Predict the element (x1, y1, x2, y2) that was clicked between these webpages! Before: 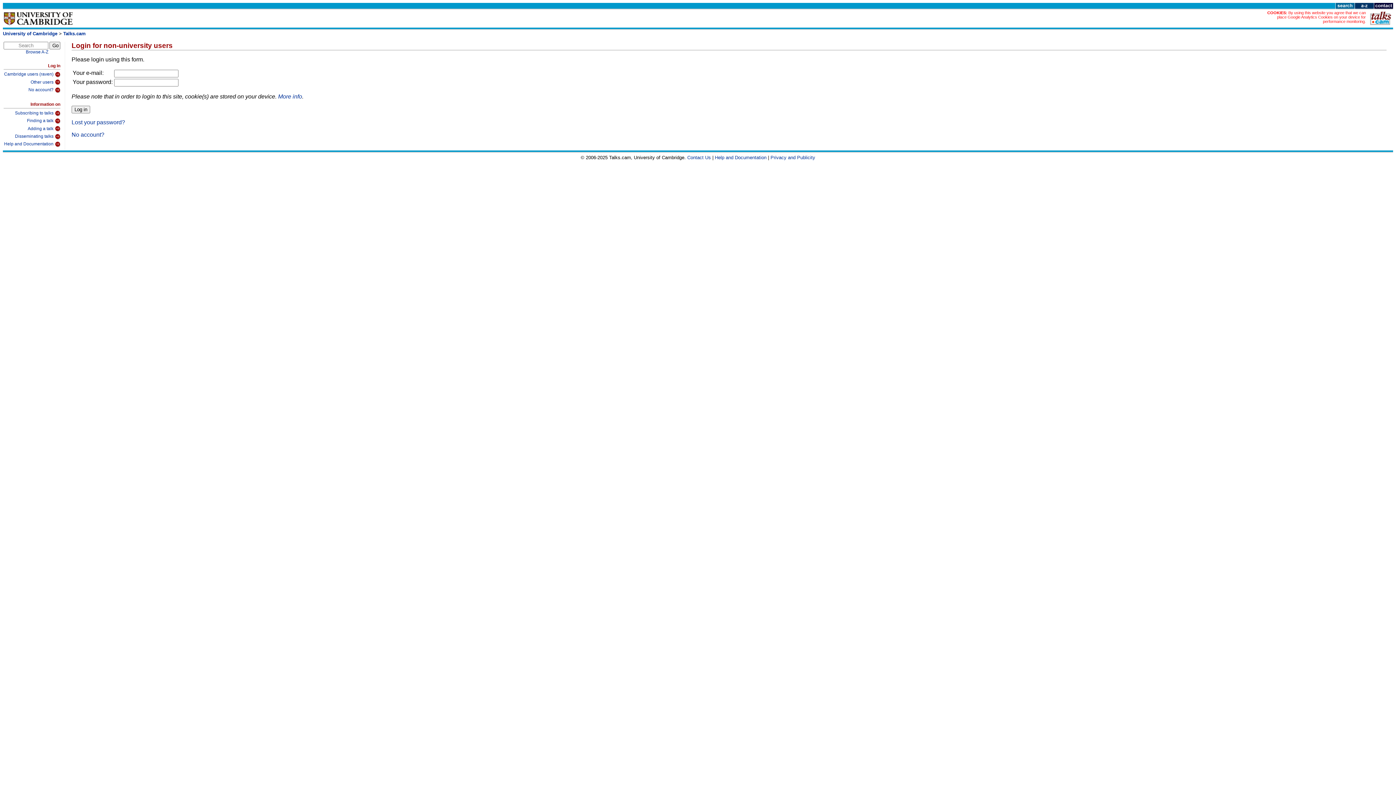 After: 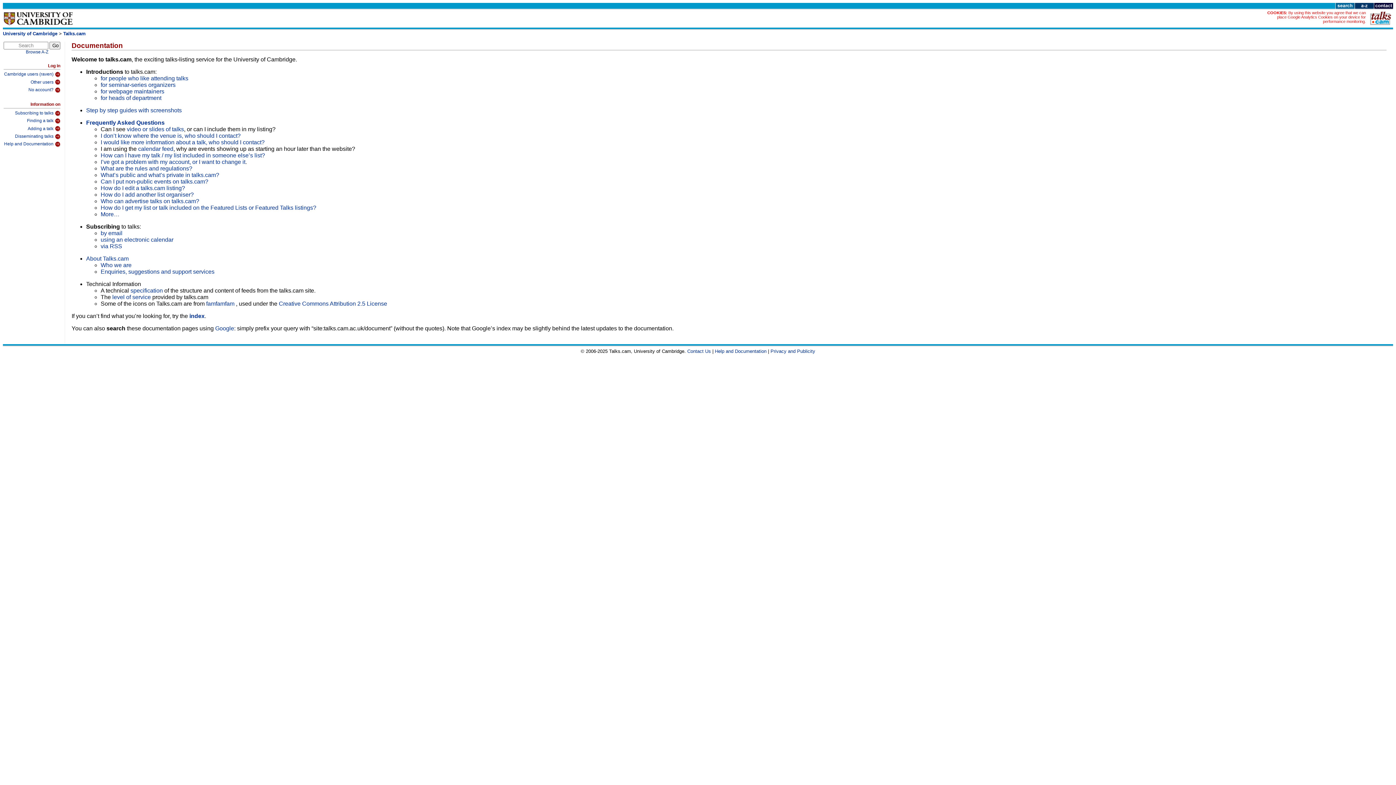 Action: label: Help and Documentation bbox: (715, 154, 766, 160)